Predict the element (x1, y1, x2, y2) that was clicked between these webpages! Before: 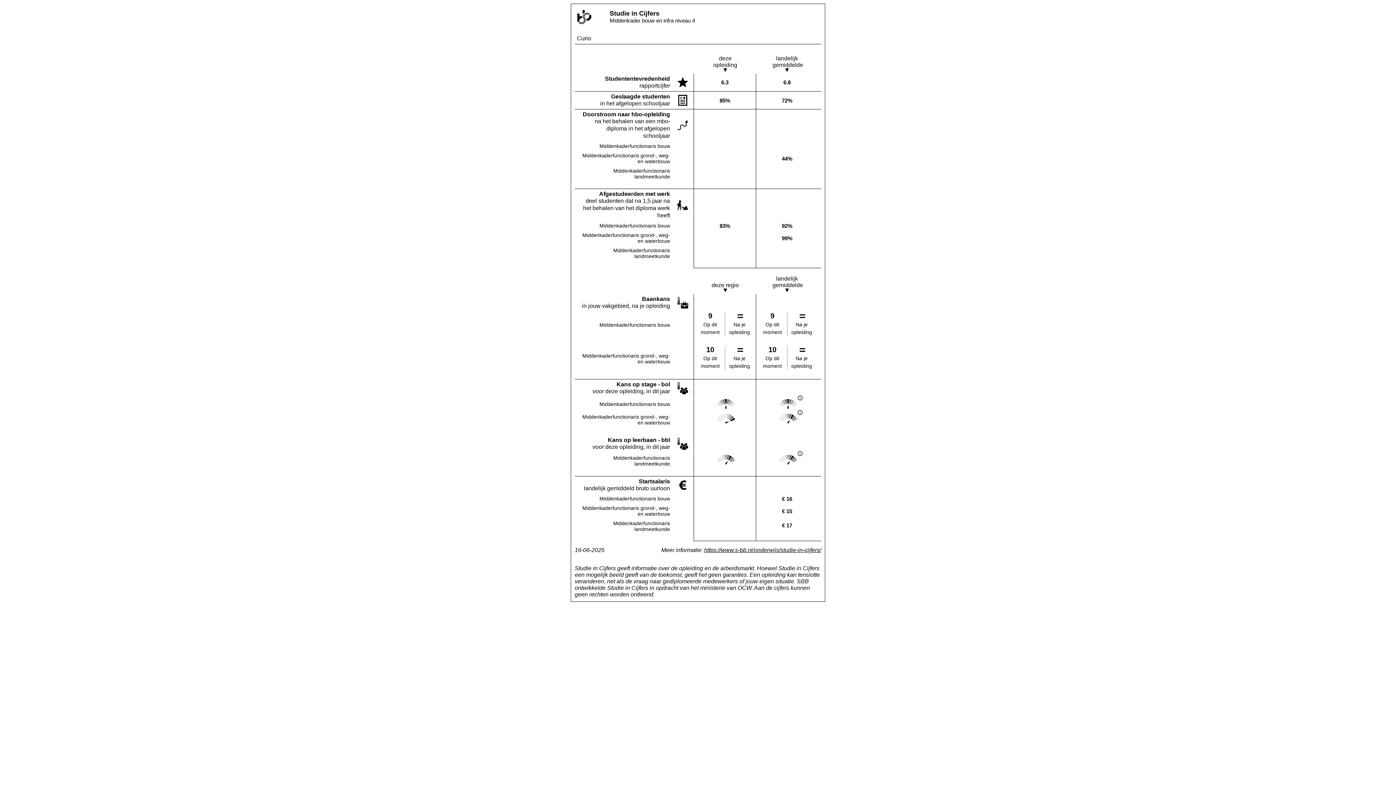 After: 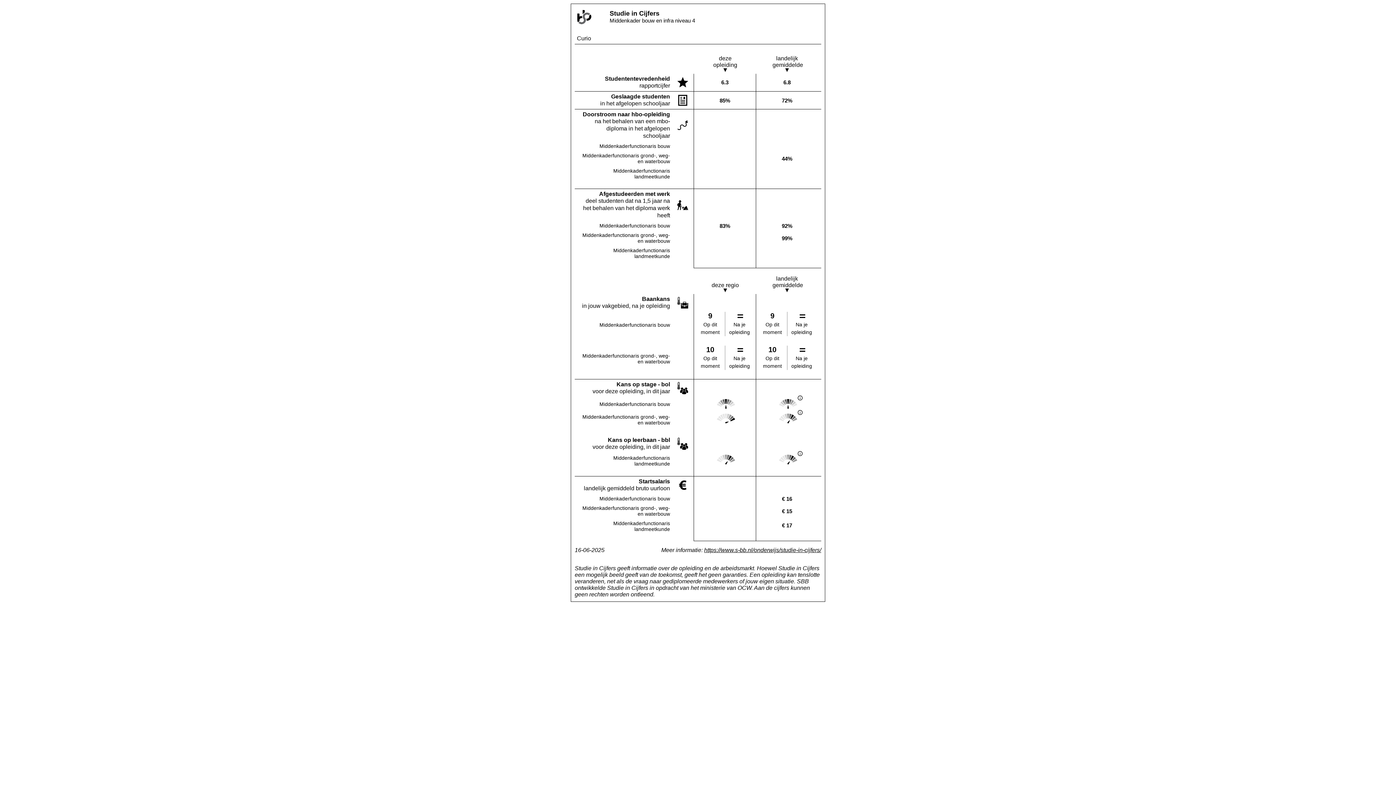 Action: bbox: (704, 547, 821, 553) label: https://www.s-bb.nl/onderwijs/studie-in-cijfers/